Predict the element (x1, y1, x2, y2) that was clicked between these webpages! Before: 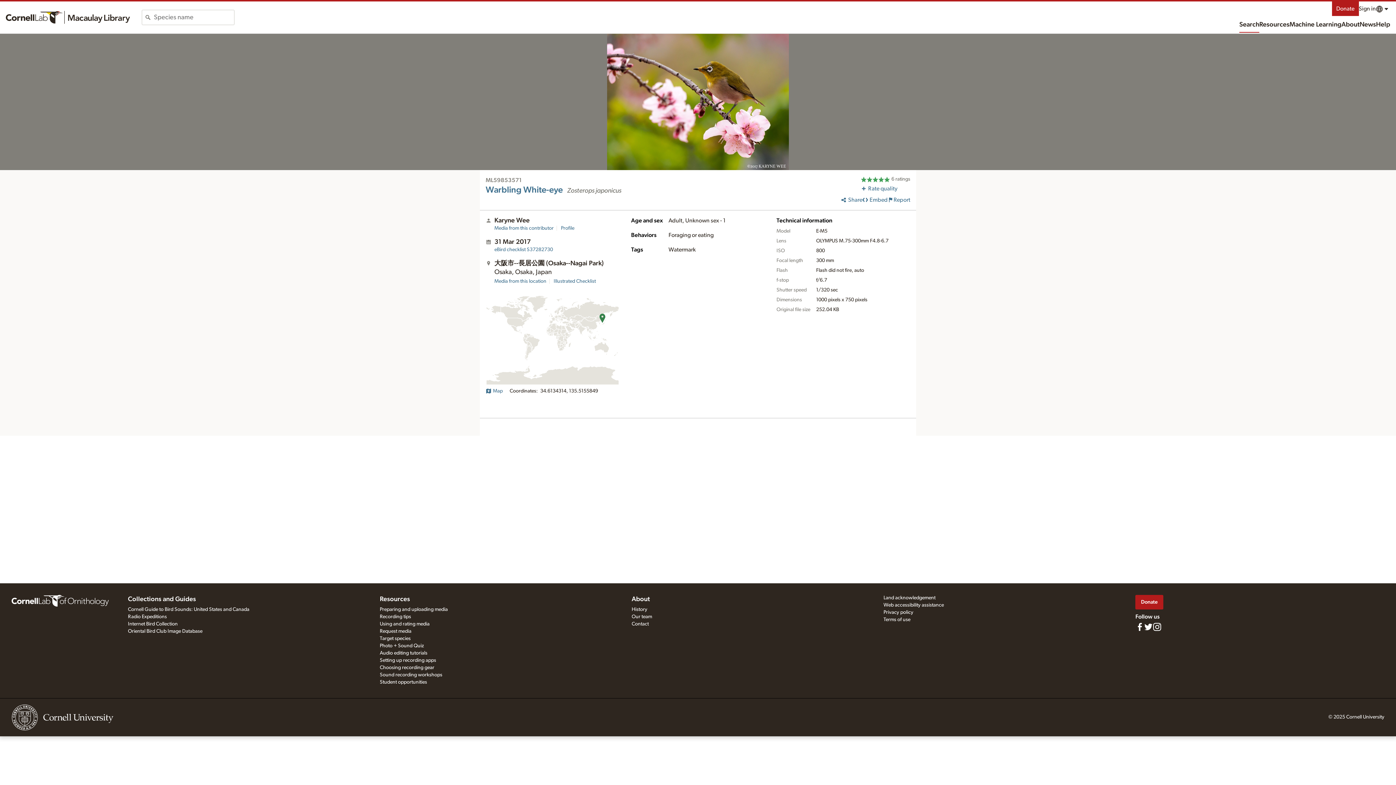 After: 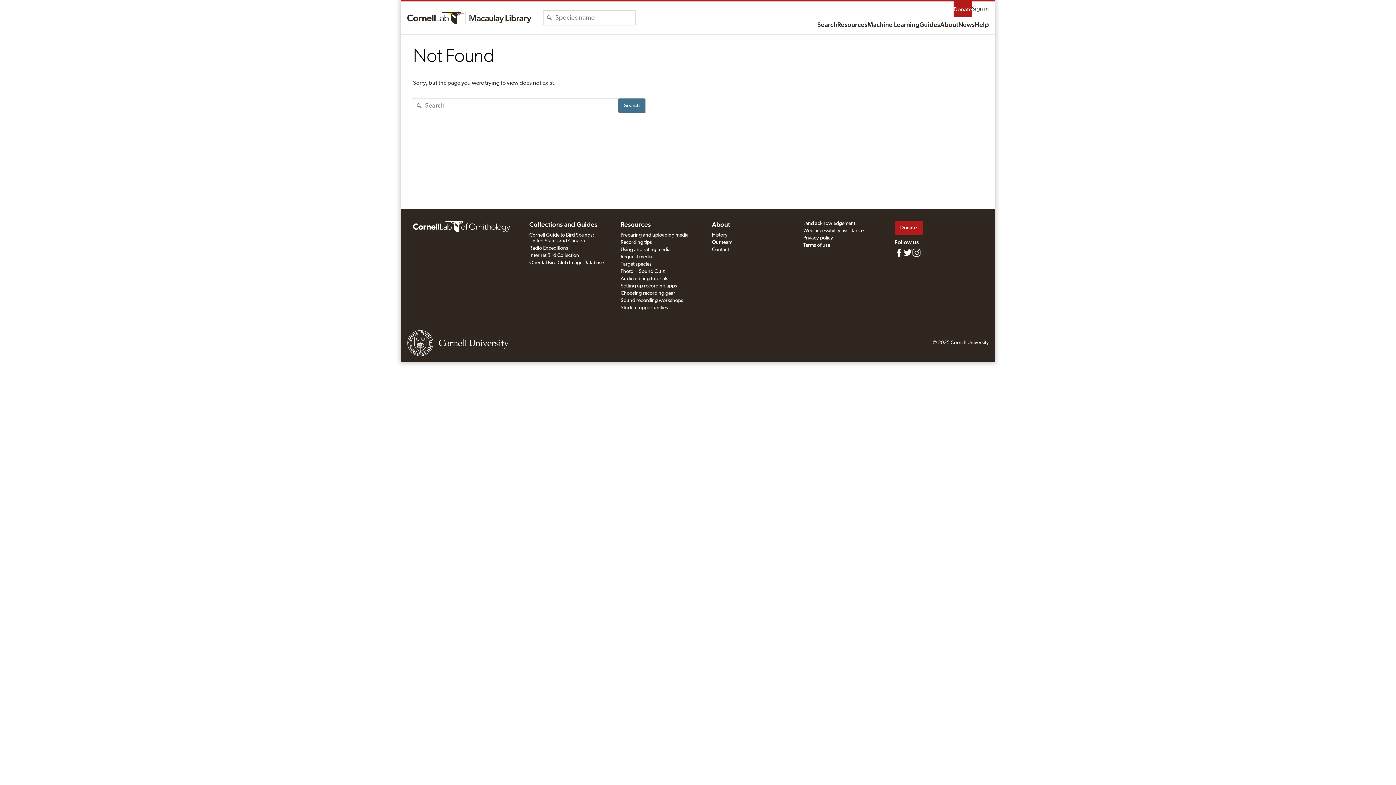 Action: bbox: (1360, 17, 1376, 32) label: News